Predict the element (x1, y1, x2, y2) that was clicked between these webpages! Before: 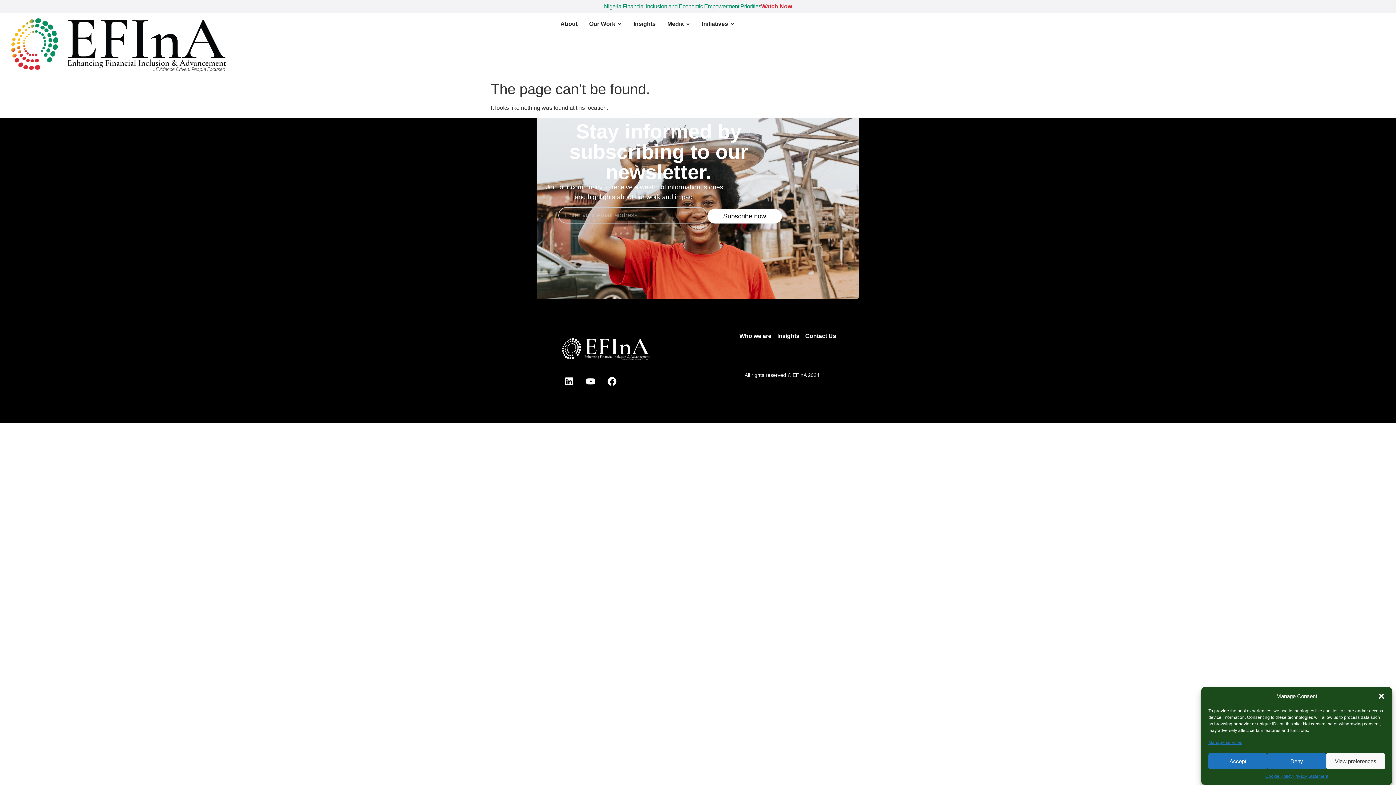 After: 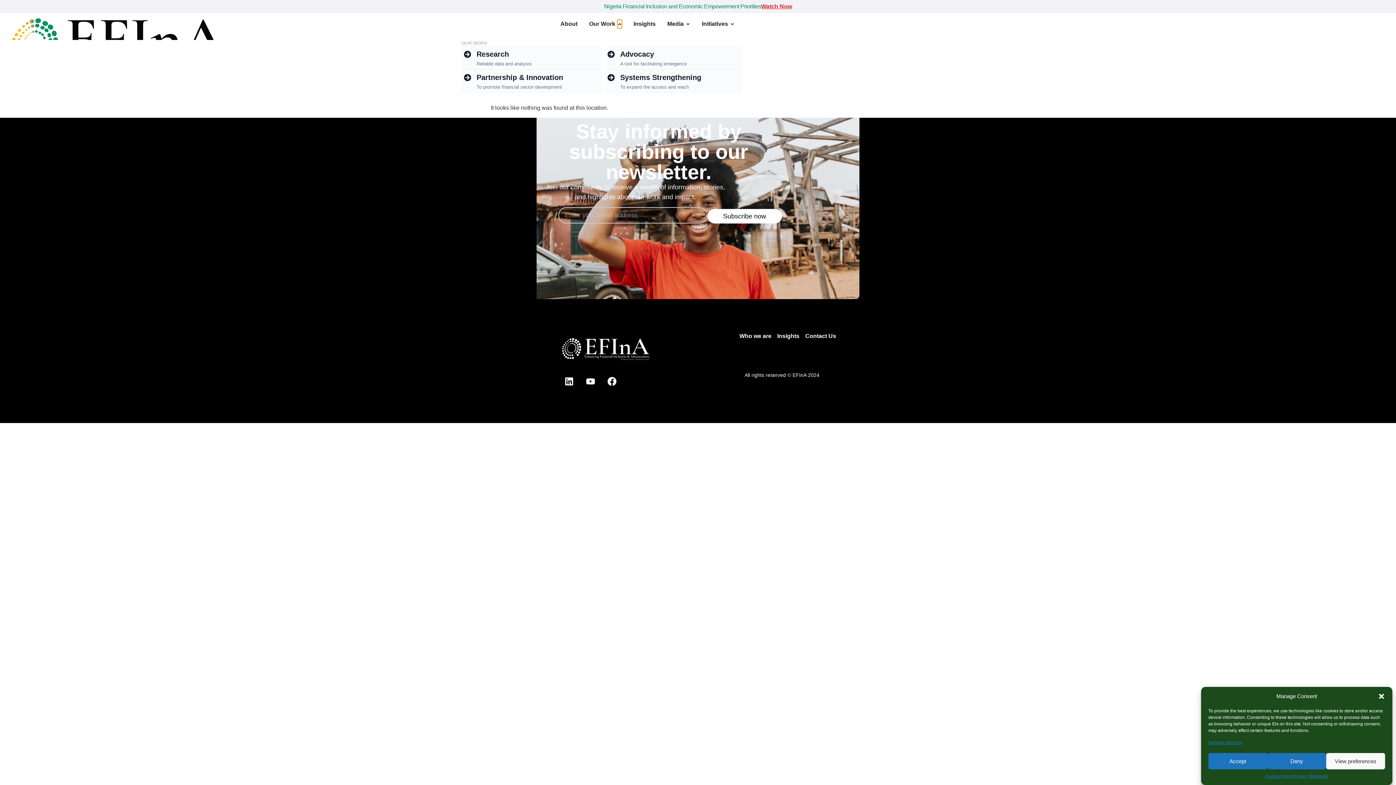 Action: bbox: (617, 19, 622, 28) label: Open Our Work